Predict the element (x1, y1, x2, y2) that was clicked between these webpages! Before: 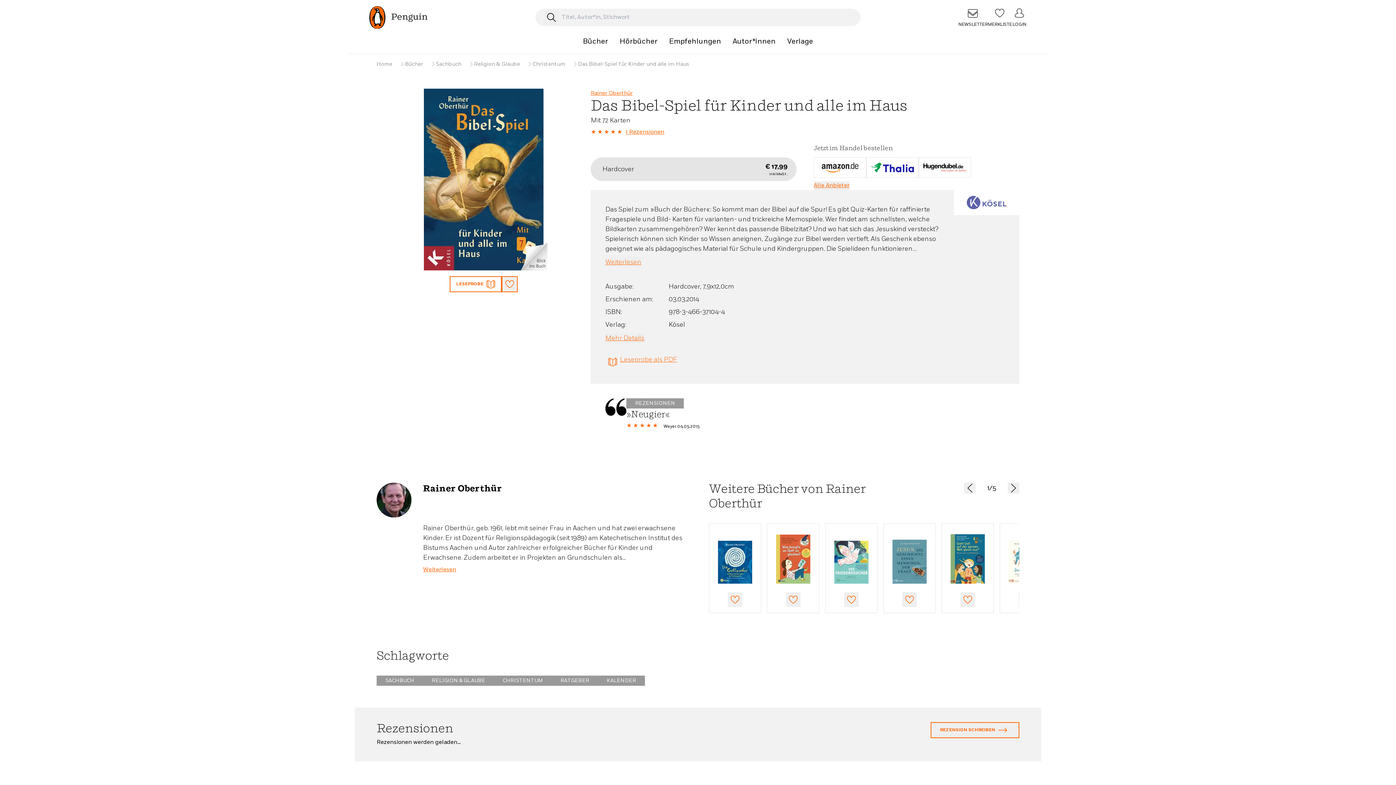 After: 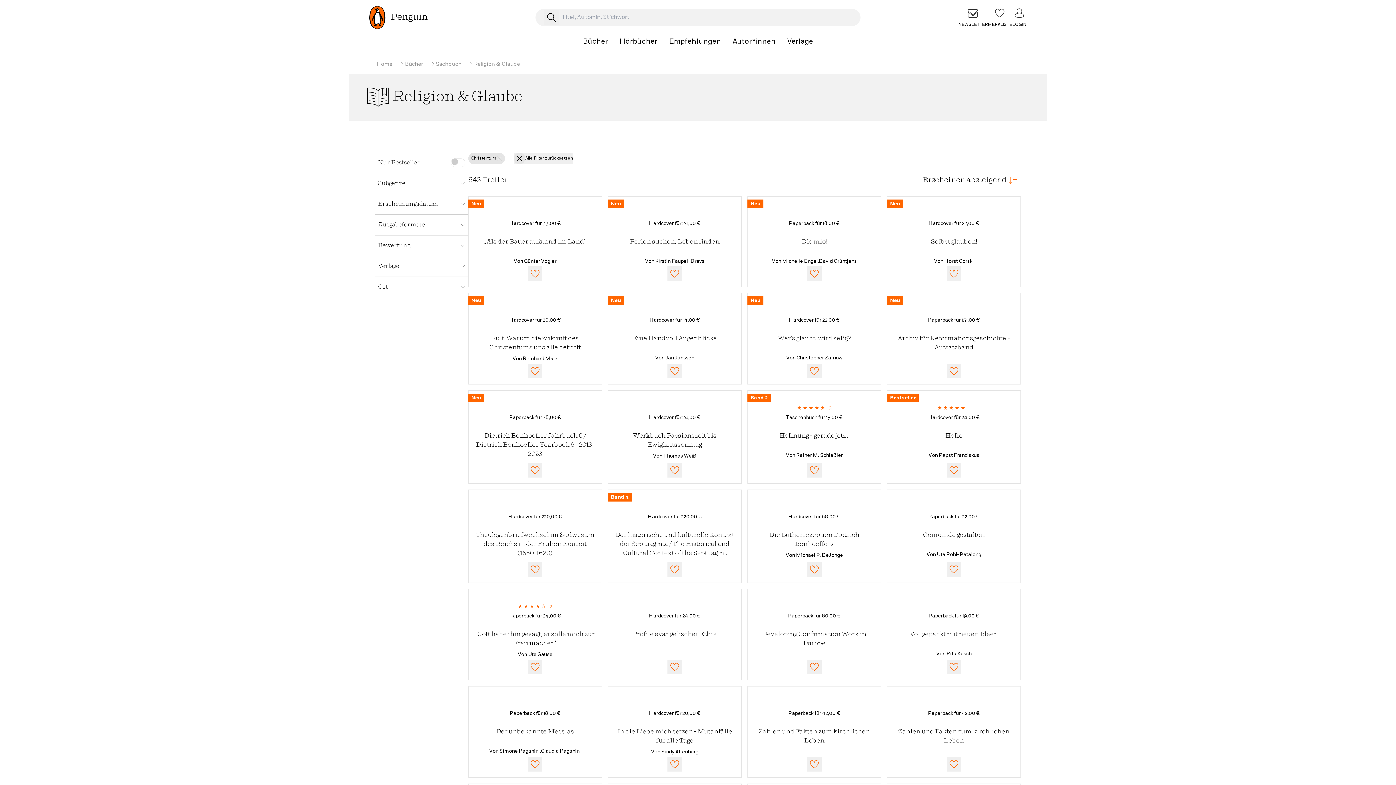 Action: bbox: (494, 676, 552, 686) label: CHRISTENTUM